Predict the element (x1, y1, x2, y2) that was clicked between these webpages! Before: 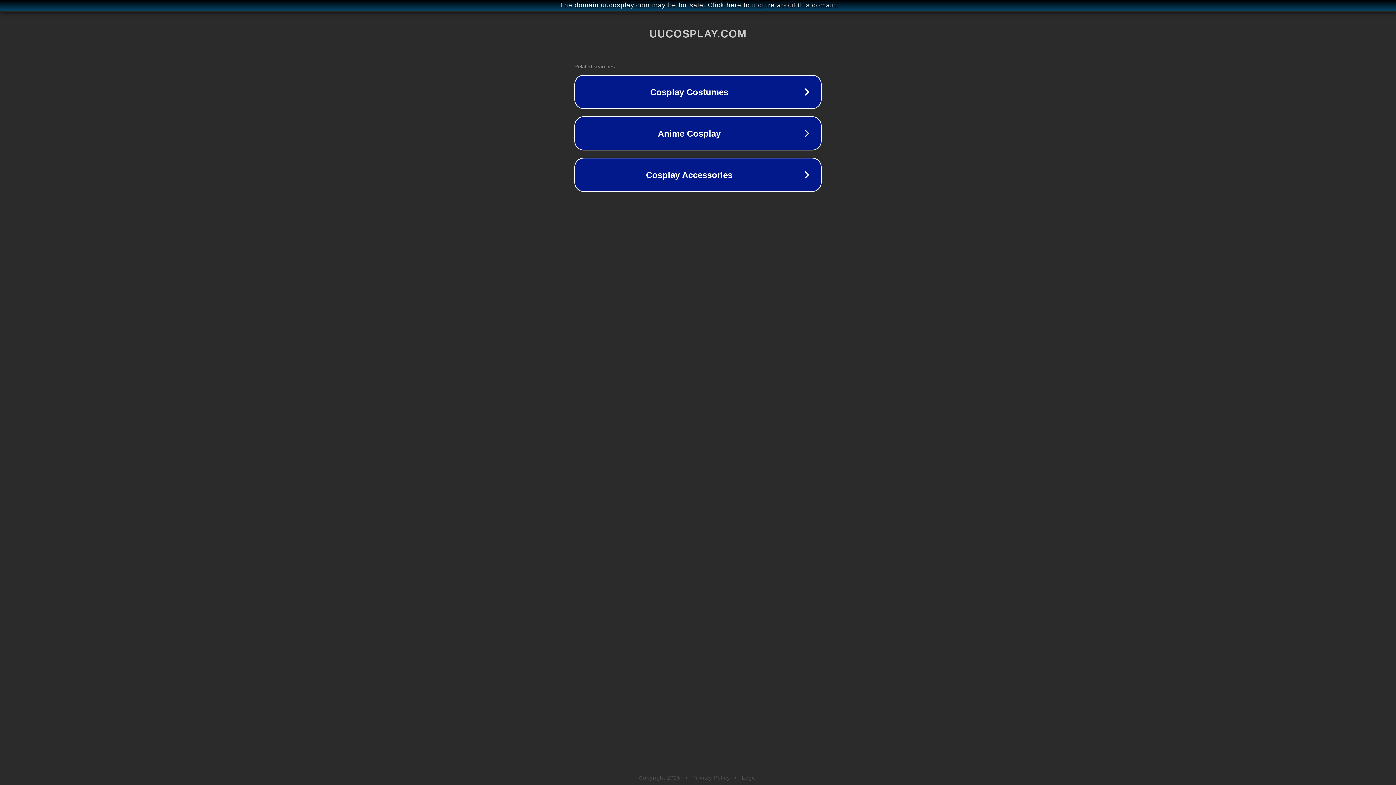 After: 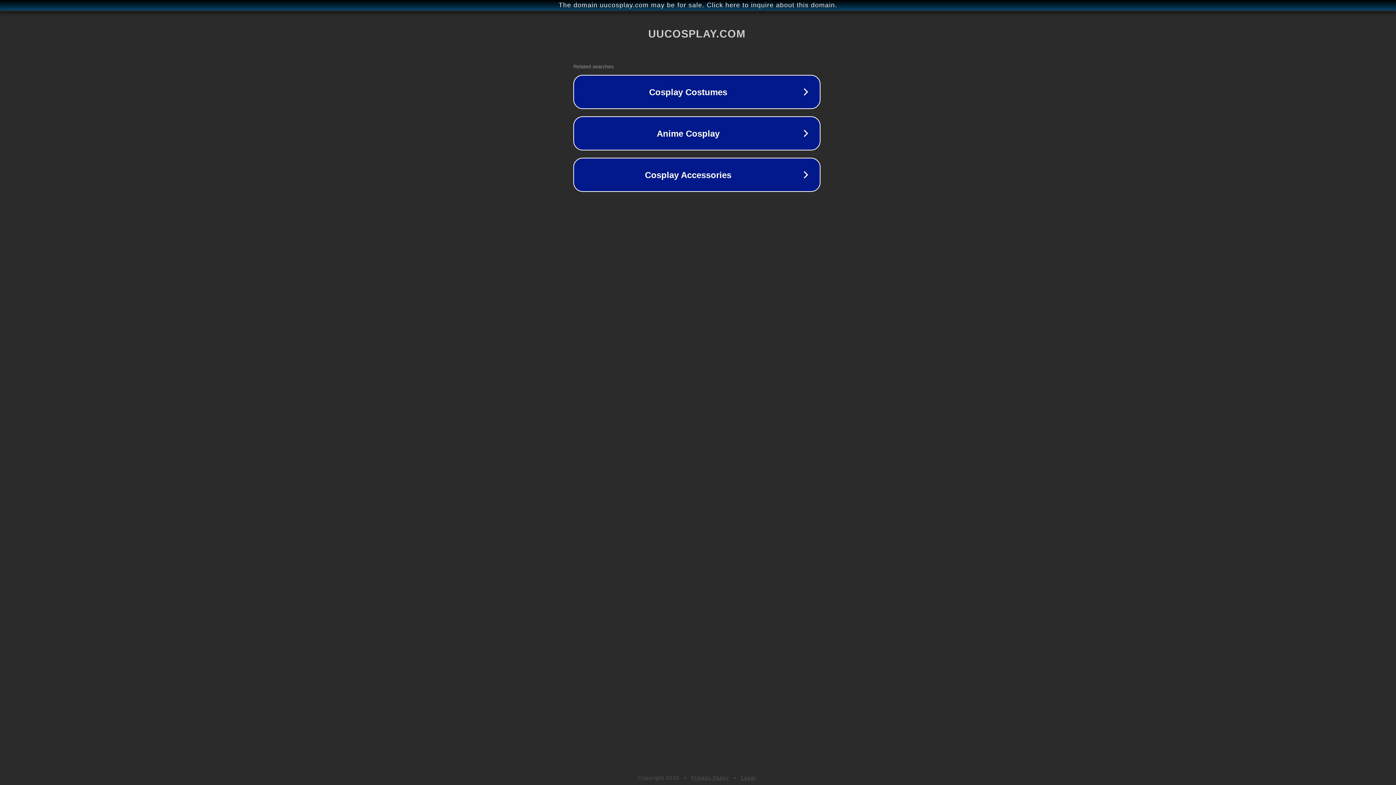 Action: bbox: (1, 1, 1397, 9) label: The domain uucosplay.com may be for sale. Click here to inquire about this domain.